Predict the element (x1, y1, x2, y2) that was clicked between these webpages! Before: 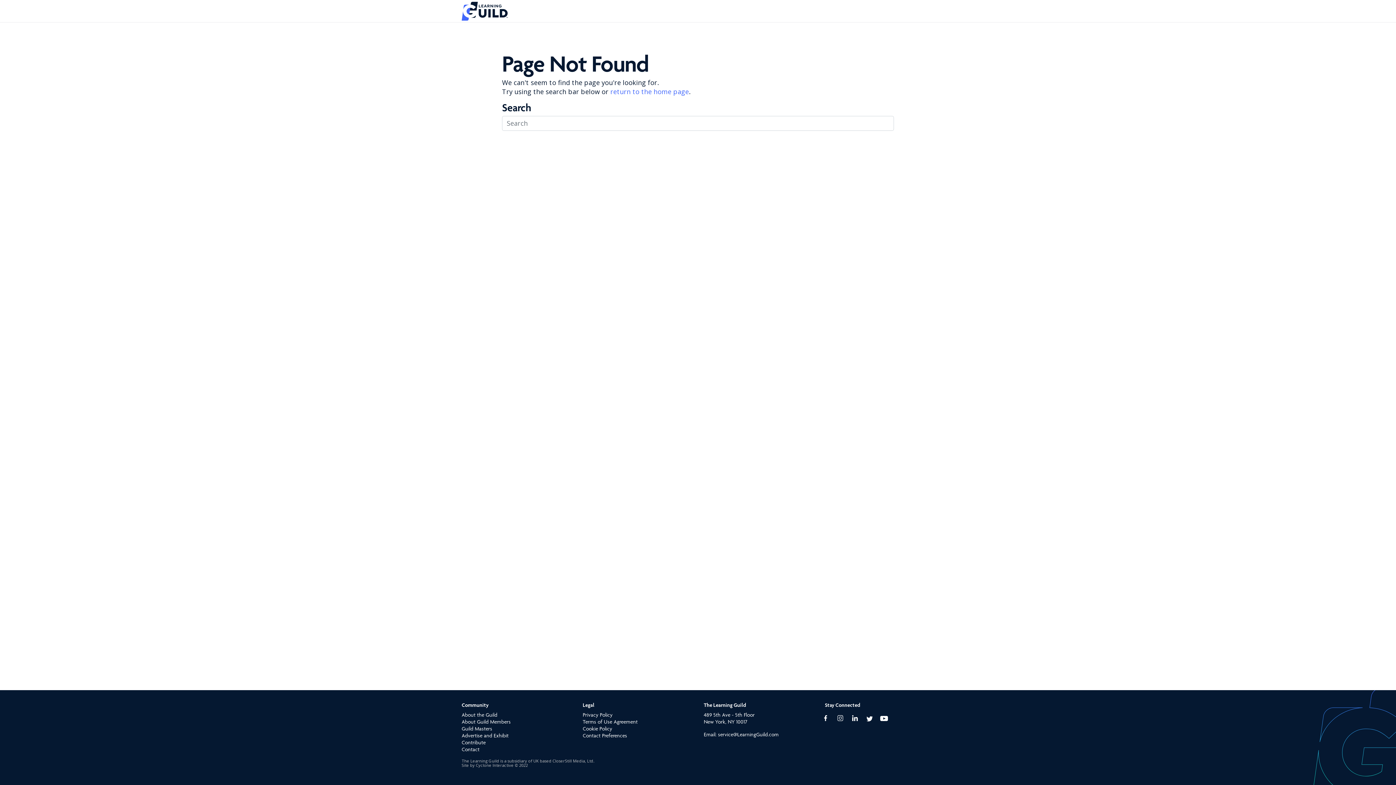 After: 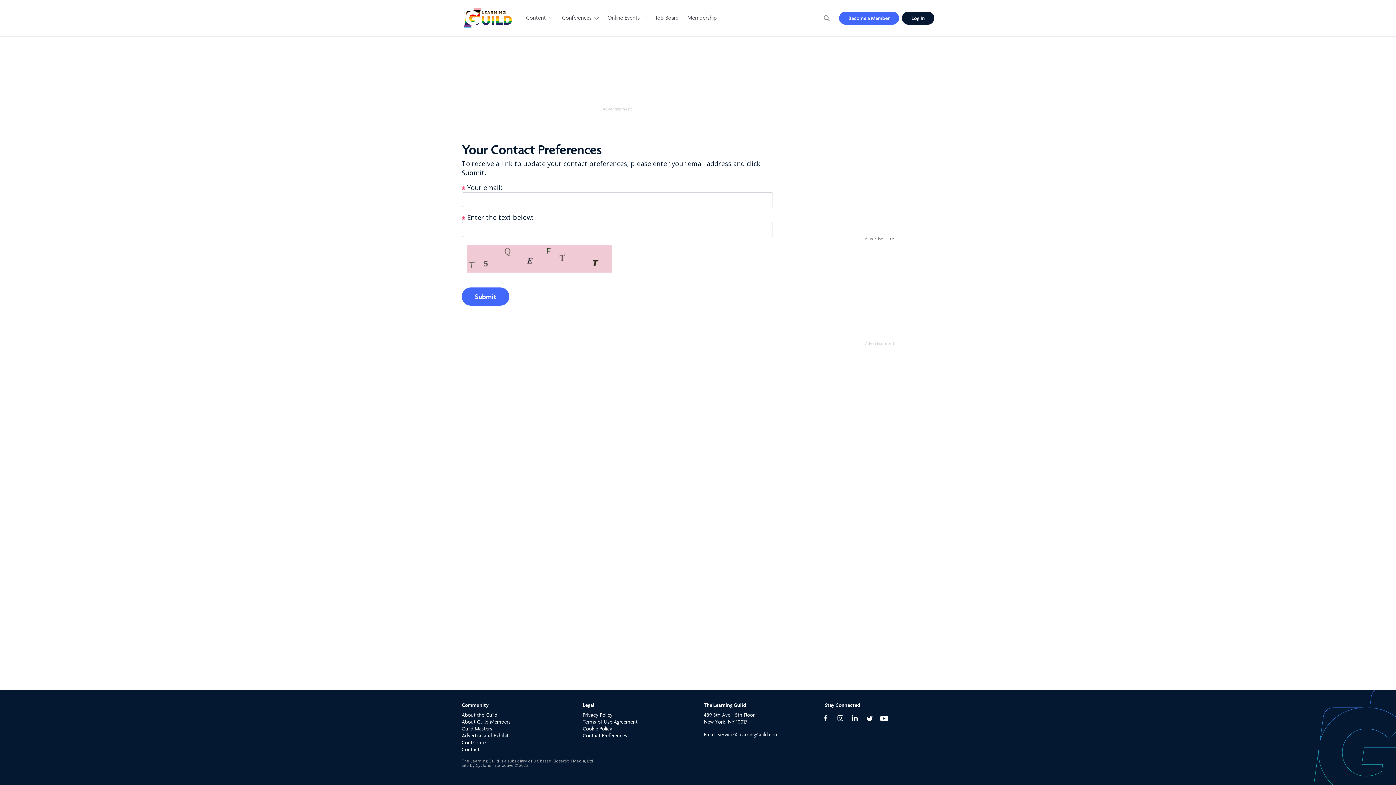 Action: bbox: (582, 732, 627, 739) label: Contact Preferences